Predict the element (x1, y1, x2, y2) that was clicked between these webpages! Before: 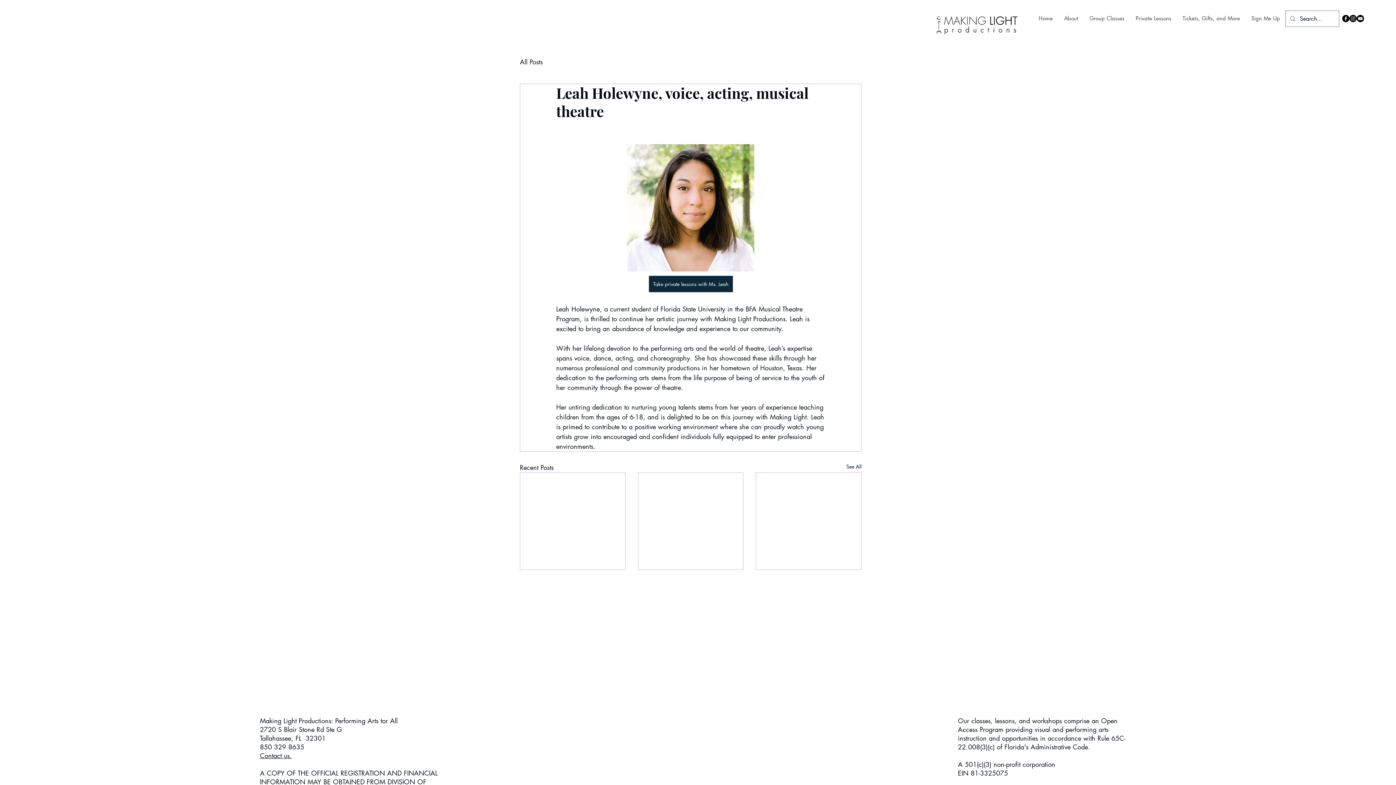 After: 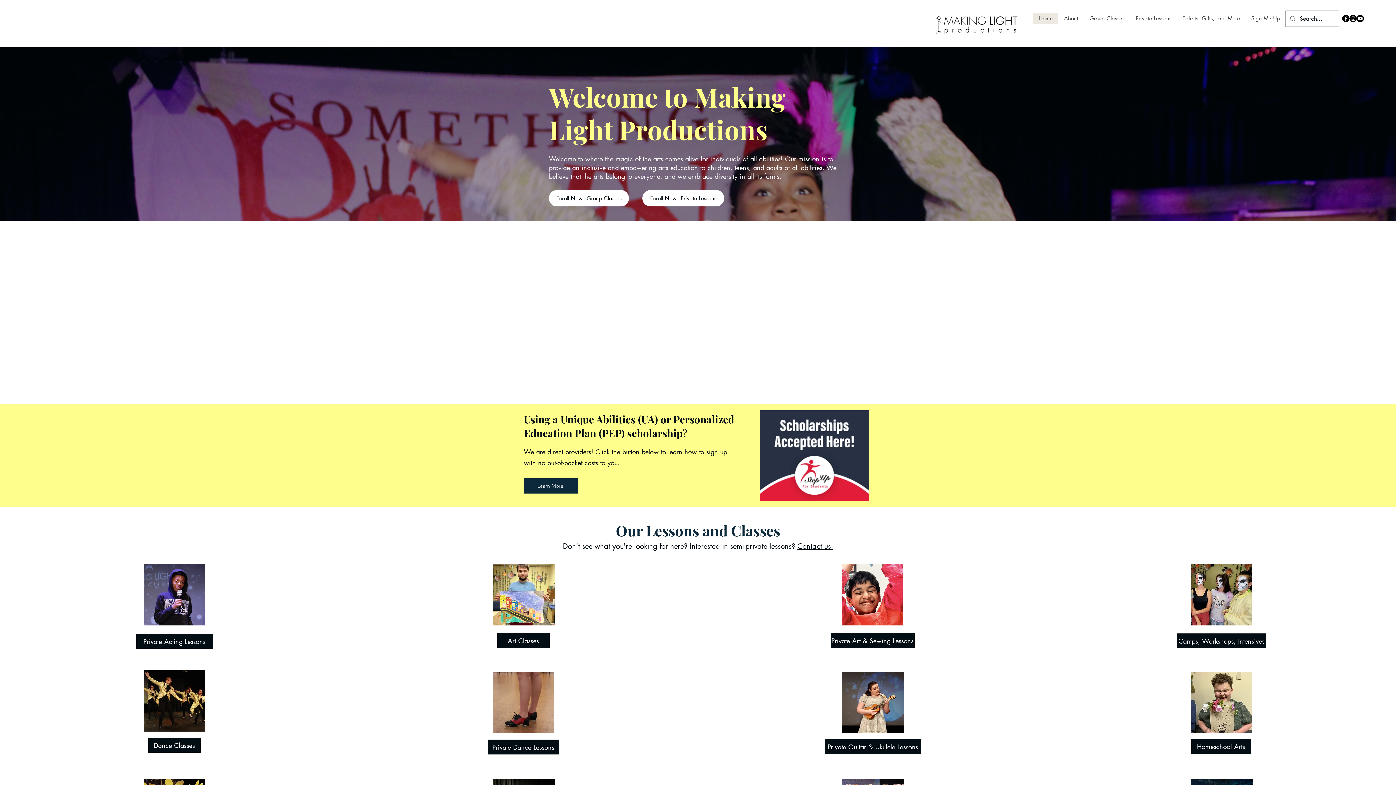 Action: bbox: (934, 12, 1019, 36)